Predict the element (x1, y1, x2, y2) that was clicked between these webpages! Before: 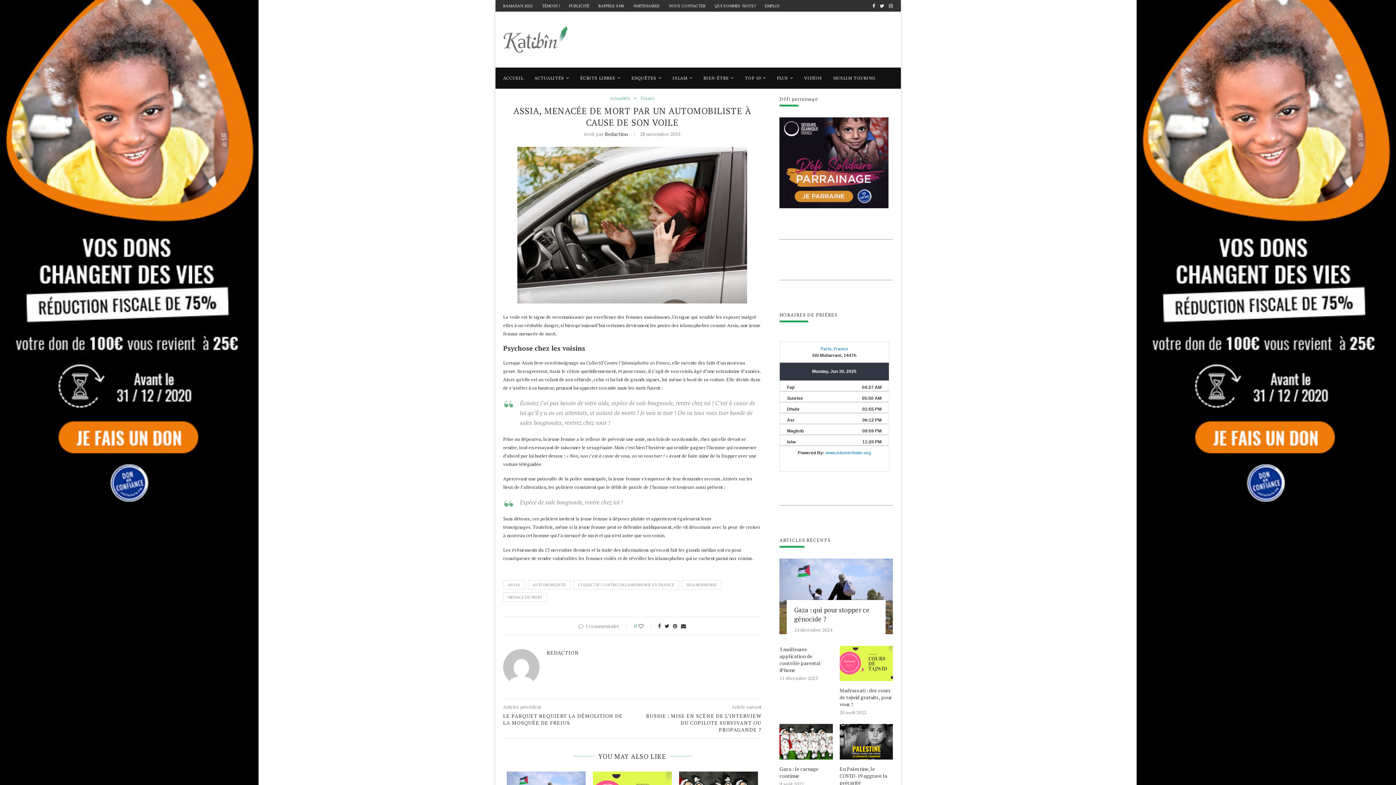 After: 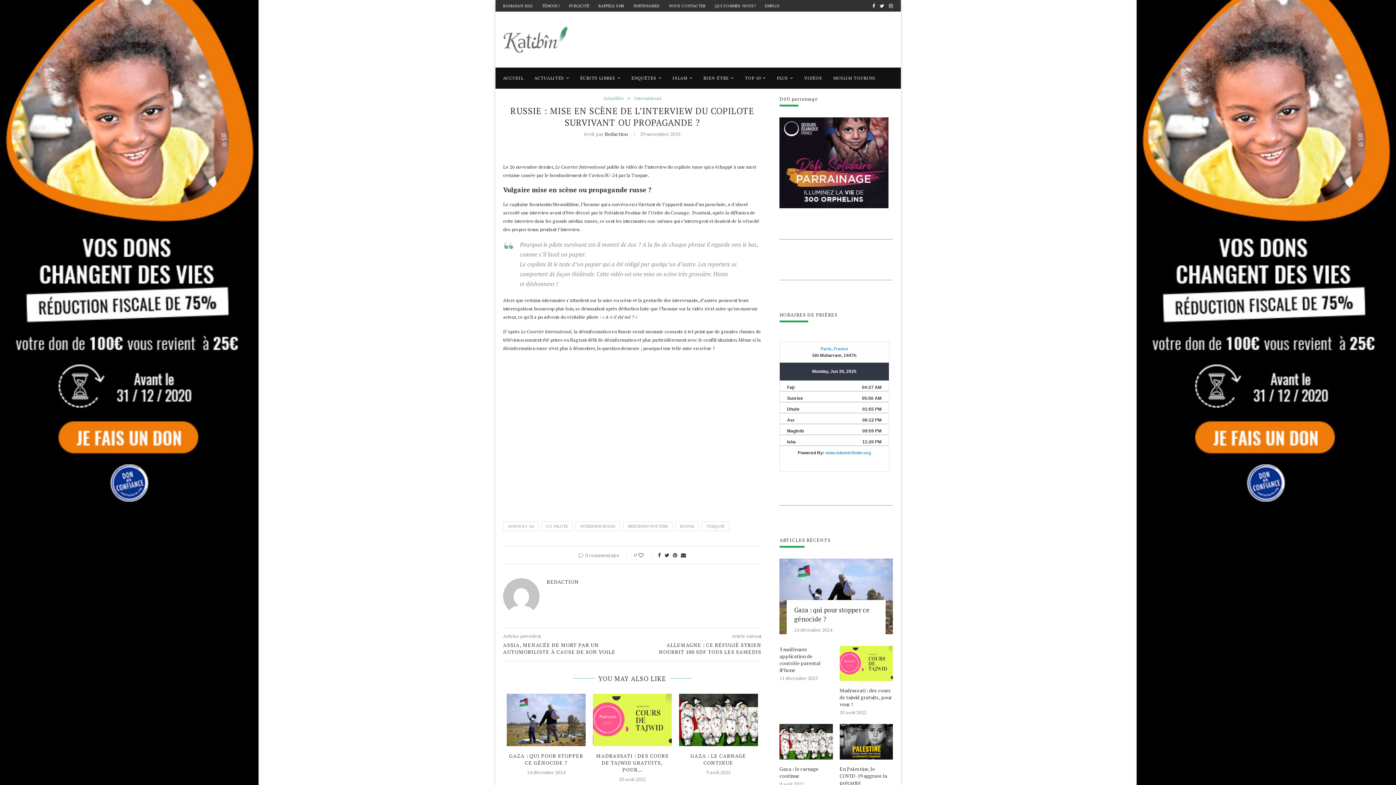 Action: bbox: (632, 712, 761, 733) label: RUSSIE : MISE EN SCÈNE DE L’INTERVIEW DU COPILOTE SURVIVANT OU PROPAGANDE ?